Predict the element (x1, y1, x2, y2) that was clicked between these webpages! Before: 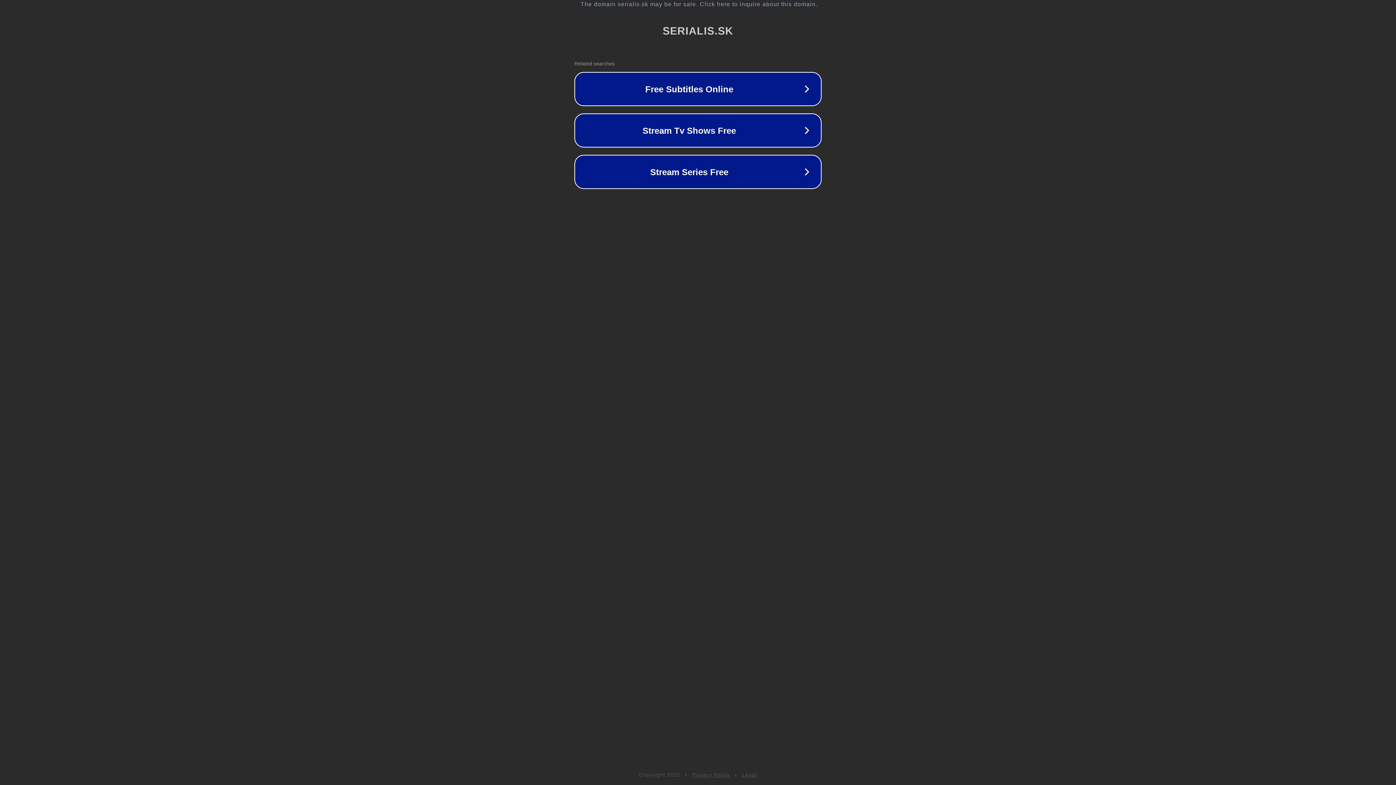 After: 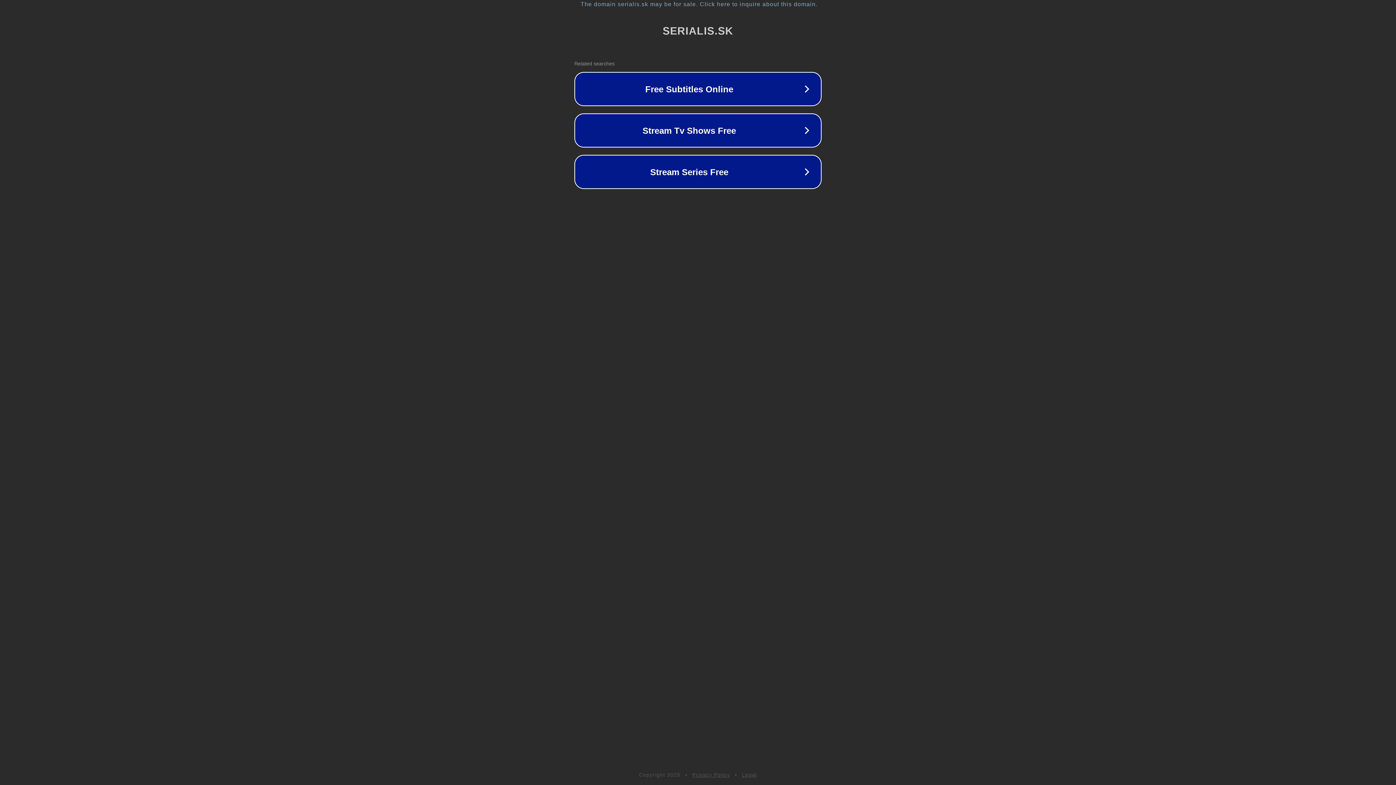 Action: bbox: (692, 772, 730, 778) label: Privacy Policy